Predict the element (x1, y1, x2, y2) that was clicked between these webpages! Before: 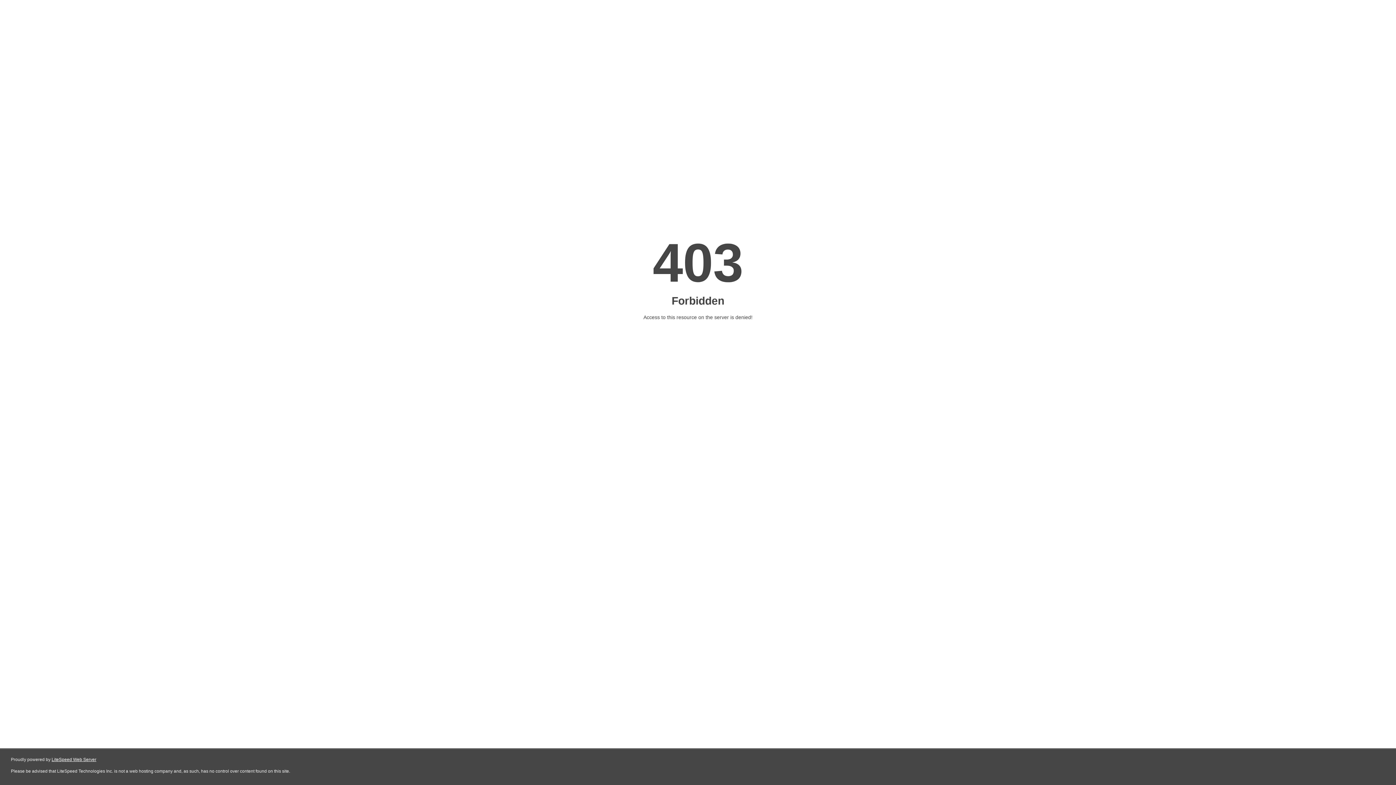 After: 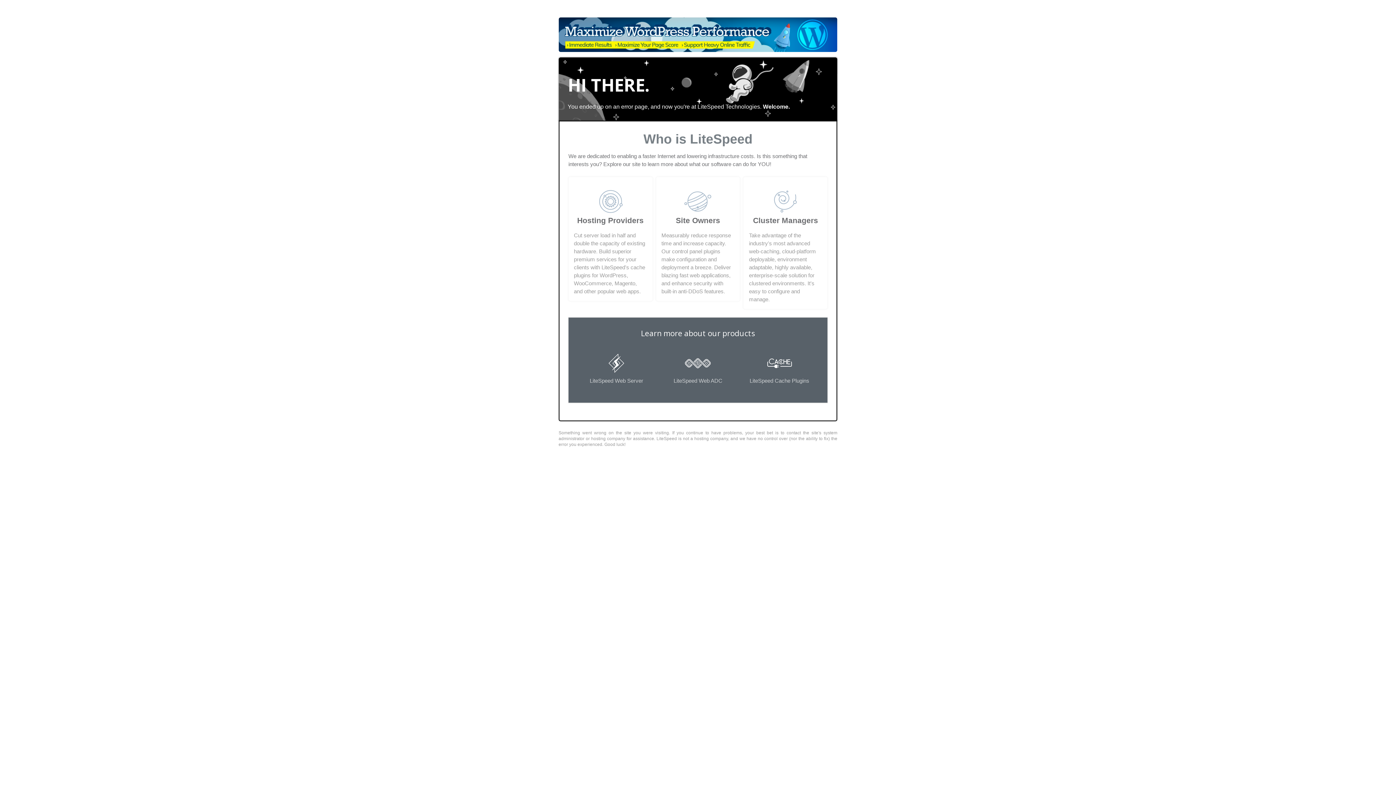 Action: label: LiteSpeed Web Server bbox: (51, 757, 96, 762)